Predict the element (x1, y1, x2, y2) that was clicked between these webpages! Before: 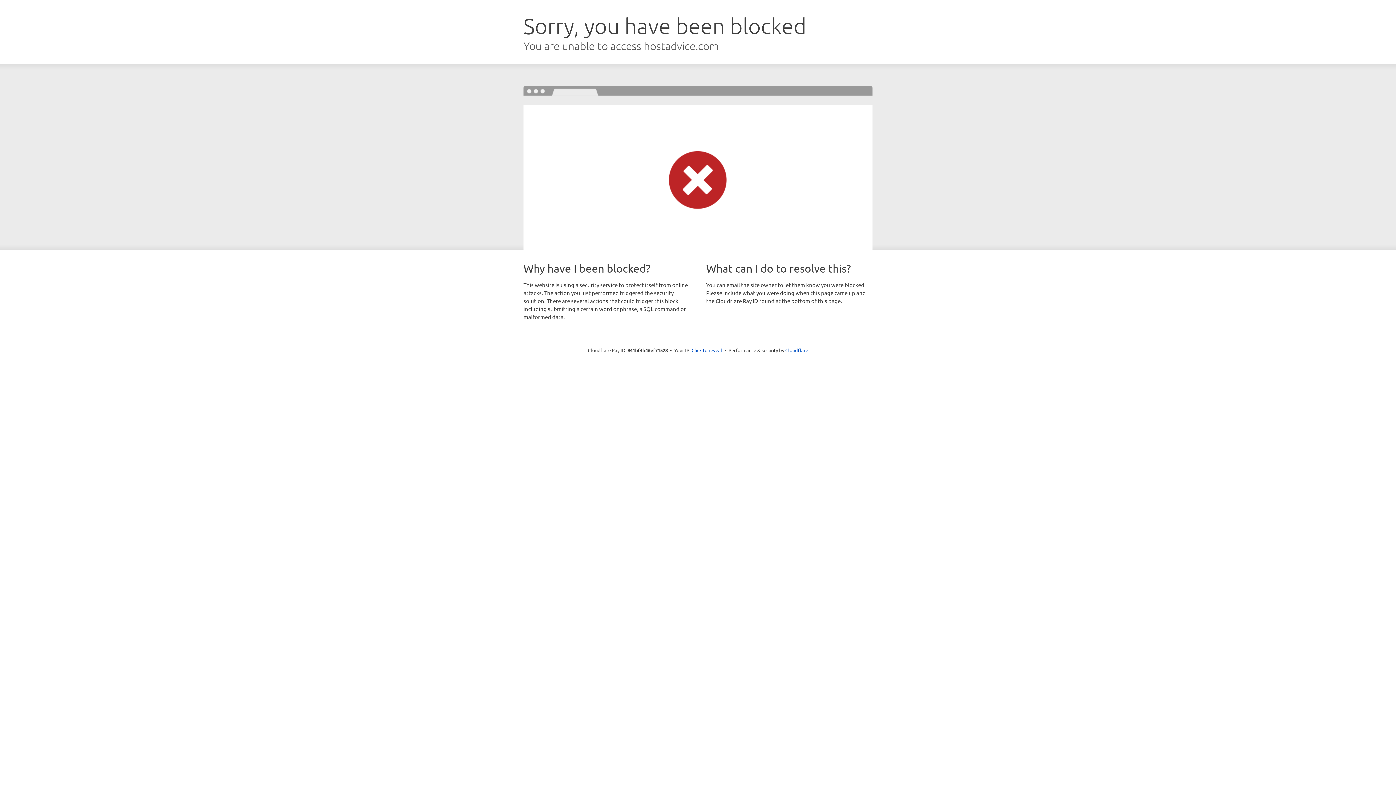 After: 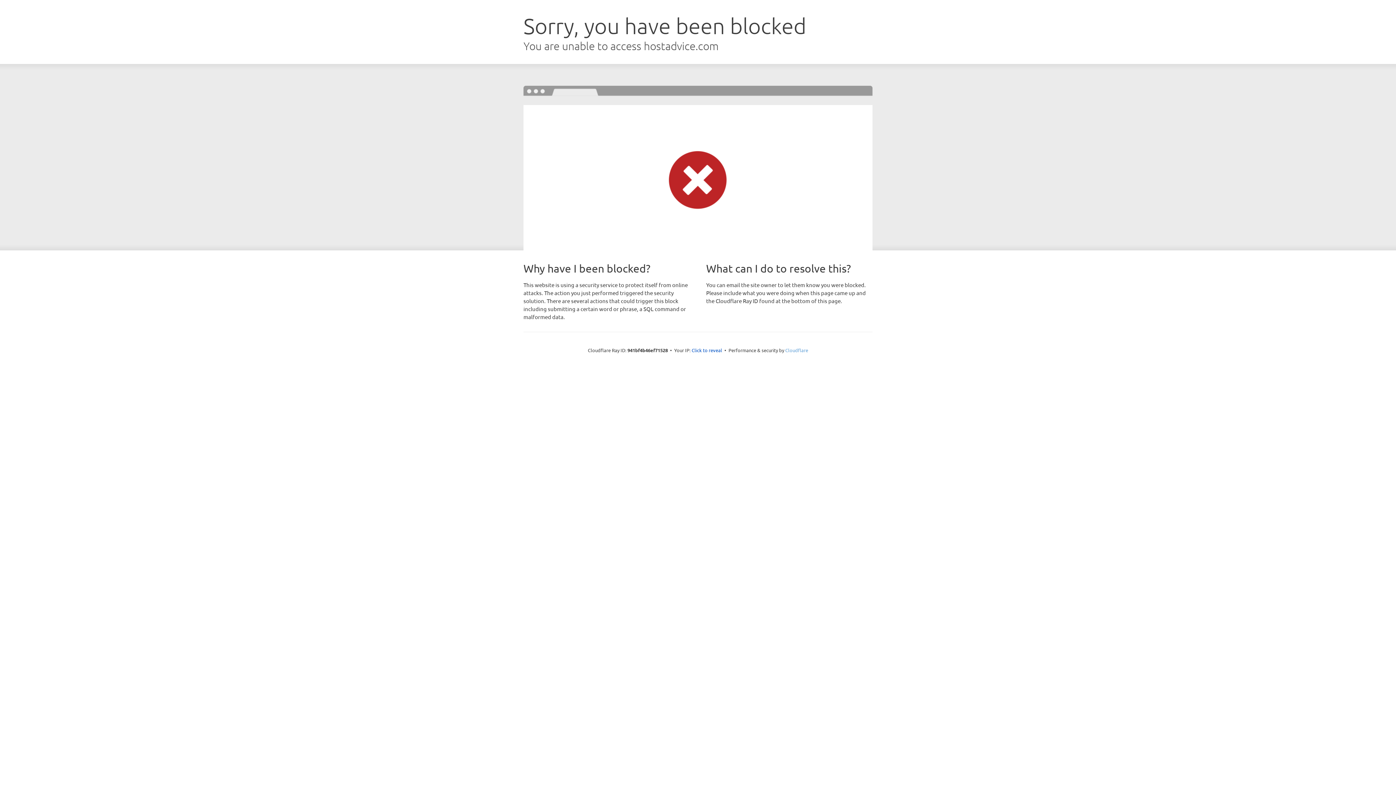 Action: label: Cloudflare bbox: (785, 347, 808, 353)